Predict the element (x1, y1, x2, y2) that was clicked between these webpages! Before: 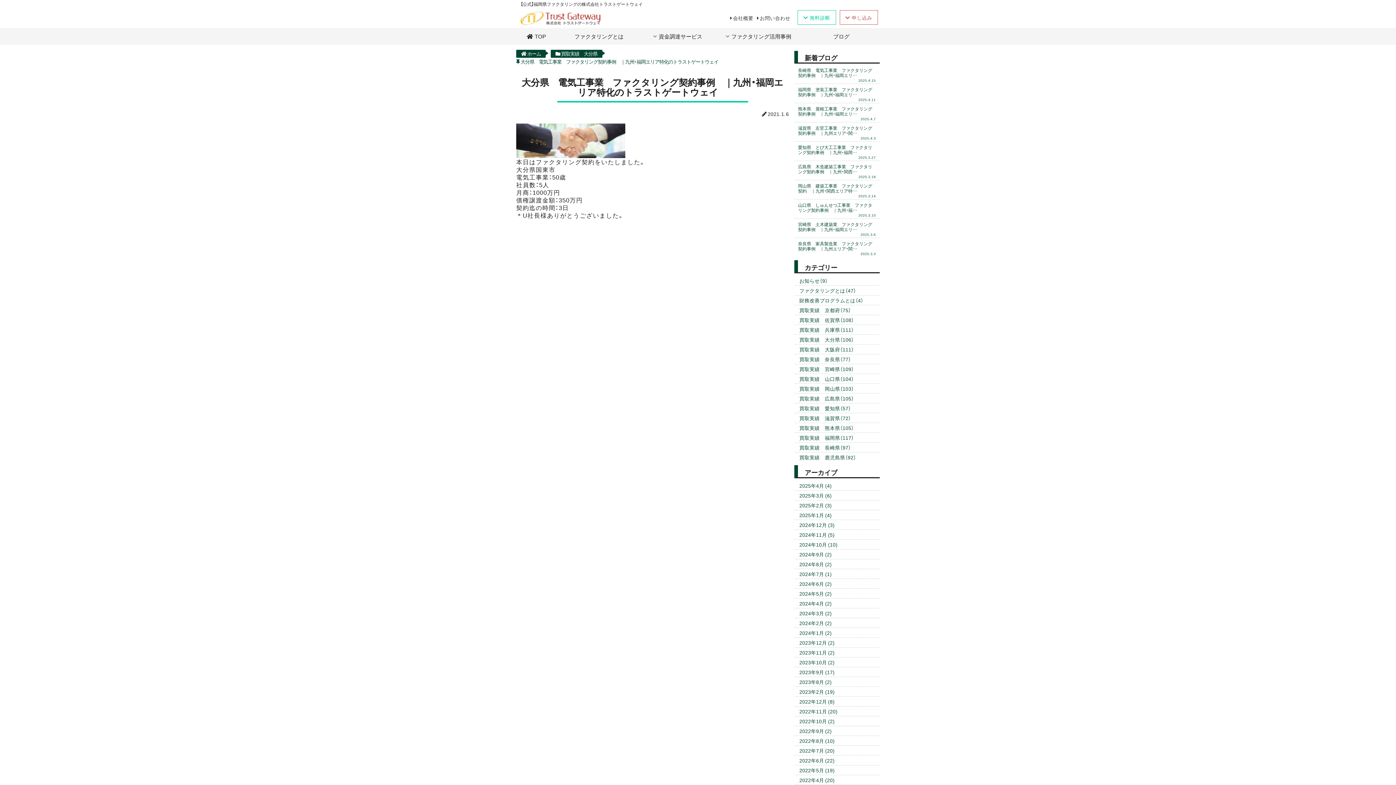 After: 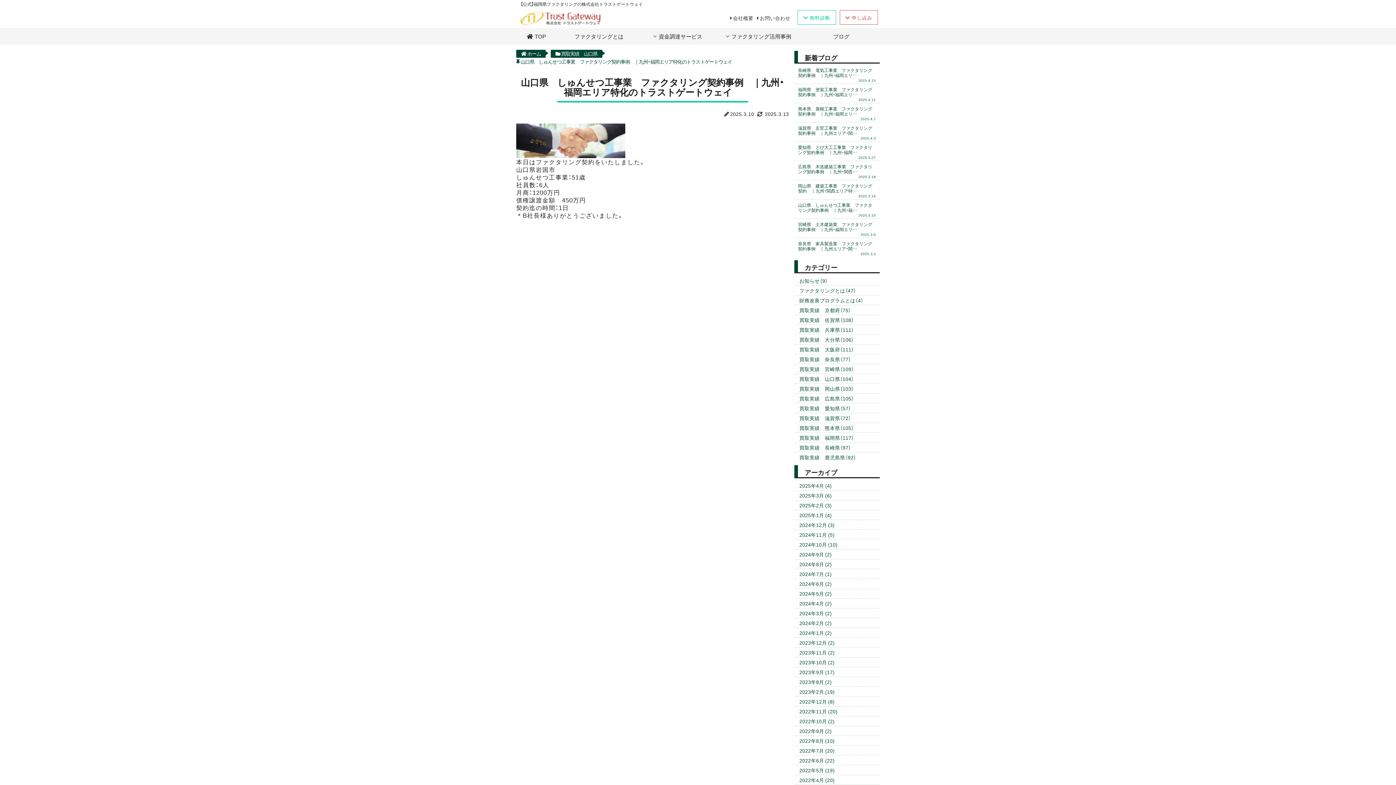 Action: bbox: (794, 201, 880, 218) label: 山口県　しゅんせつ工事業　ファクタリング契約事例　｜九州・福…
2025.3.10